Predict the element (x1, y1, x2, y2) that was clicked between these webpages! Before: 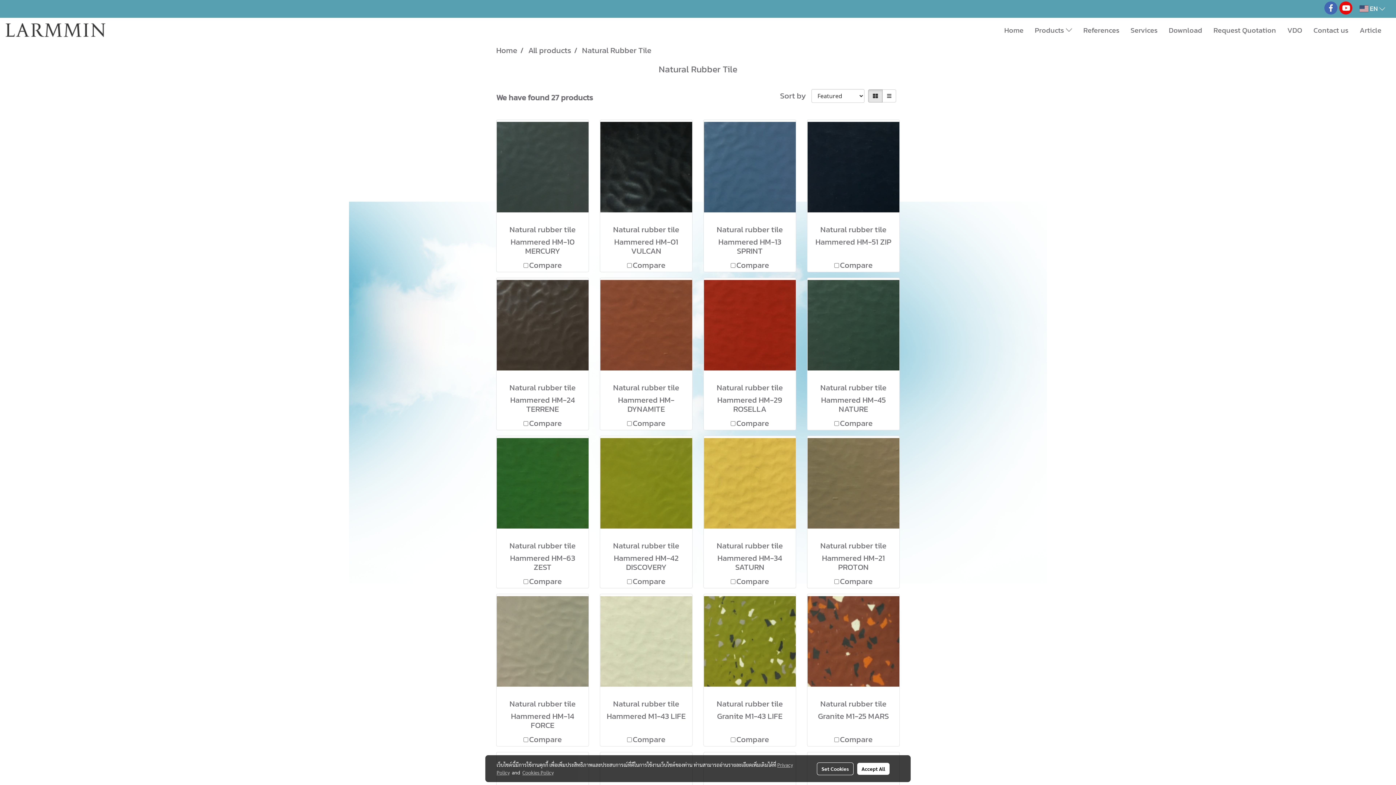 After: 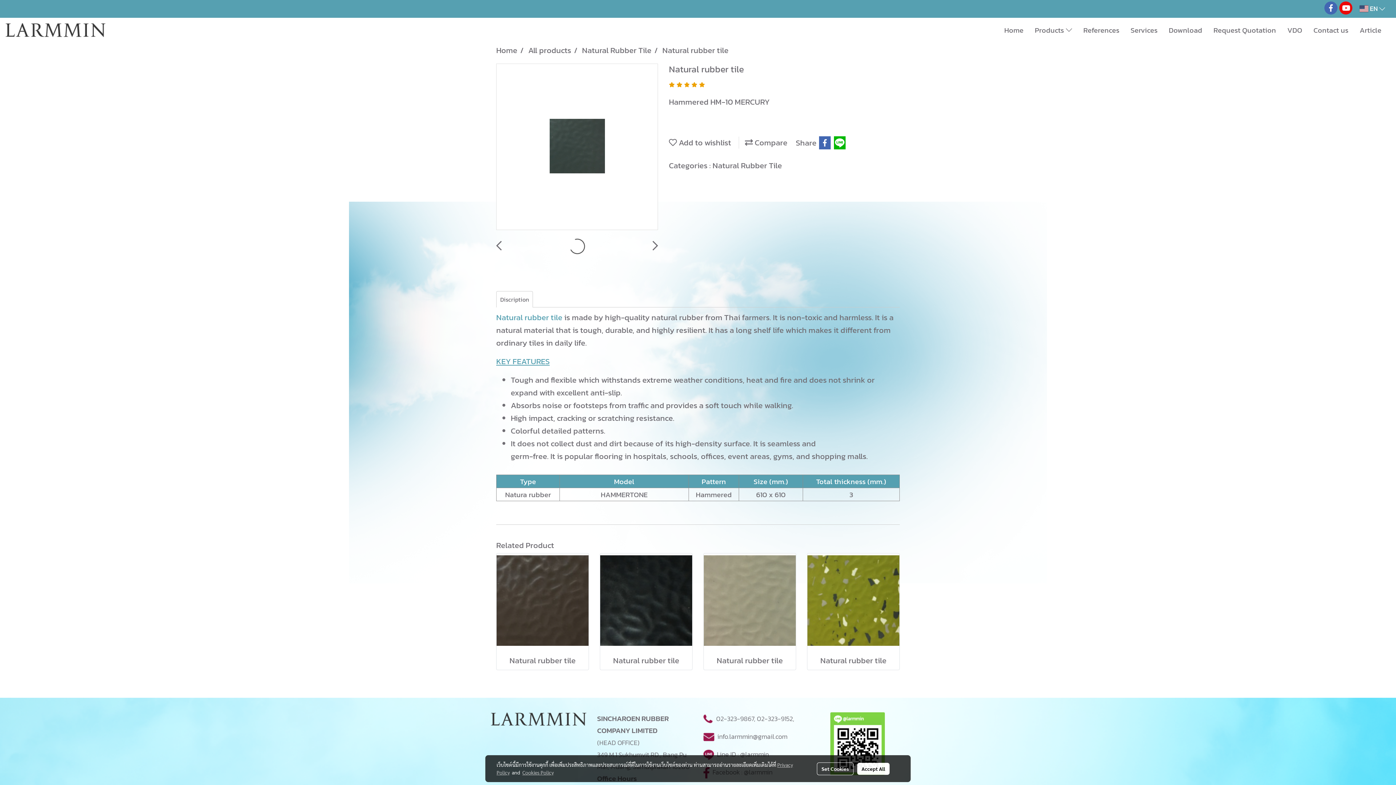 Action: bbox: (496, 119, 588, 214)